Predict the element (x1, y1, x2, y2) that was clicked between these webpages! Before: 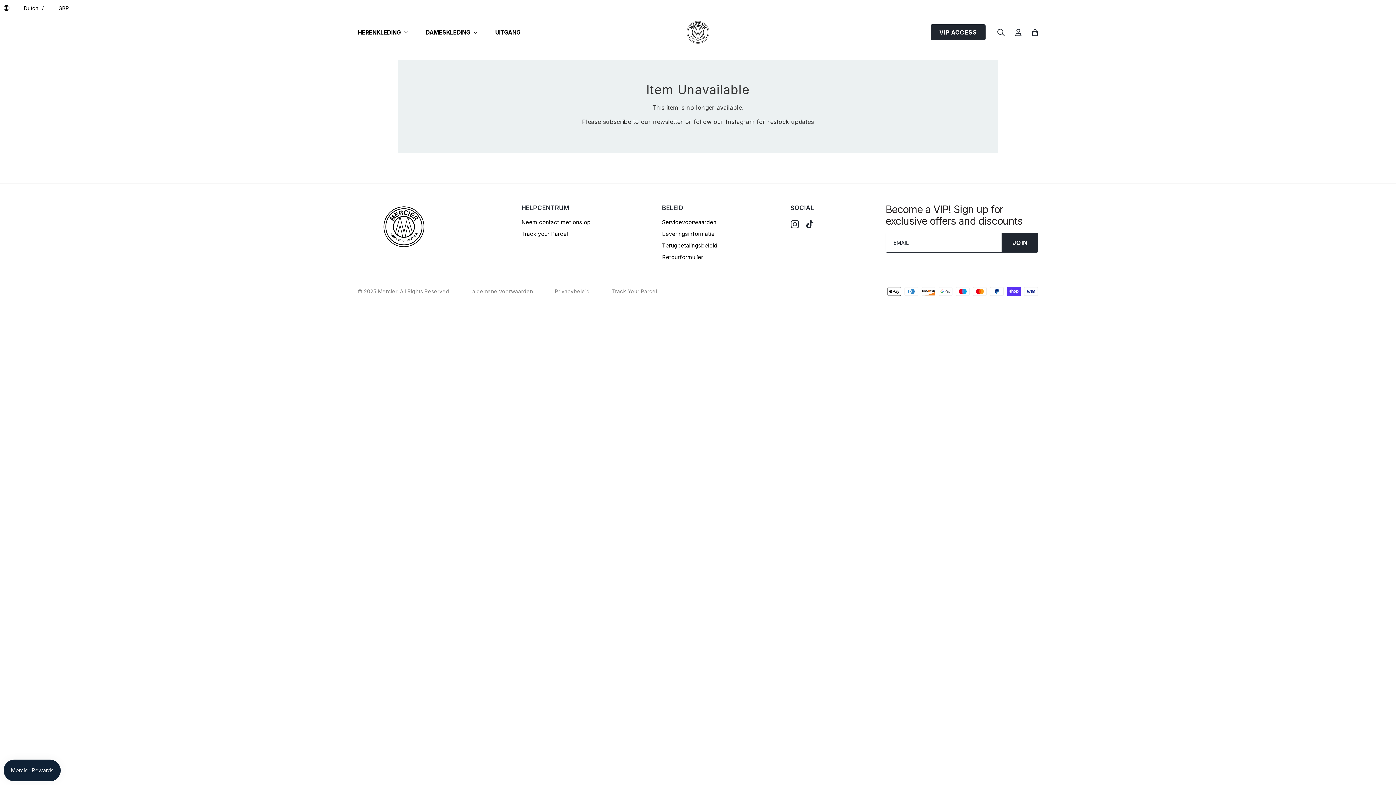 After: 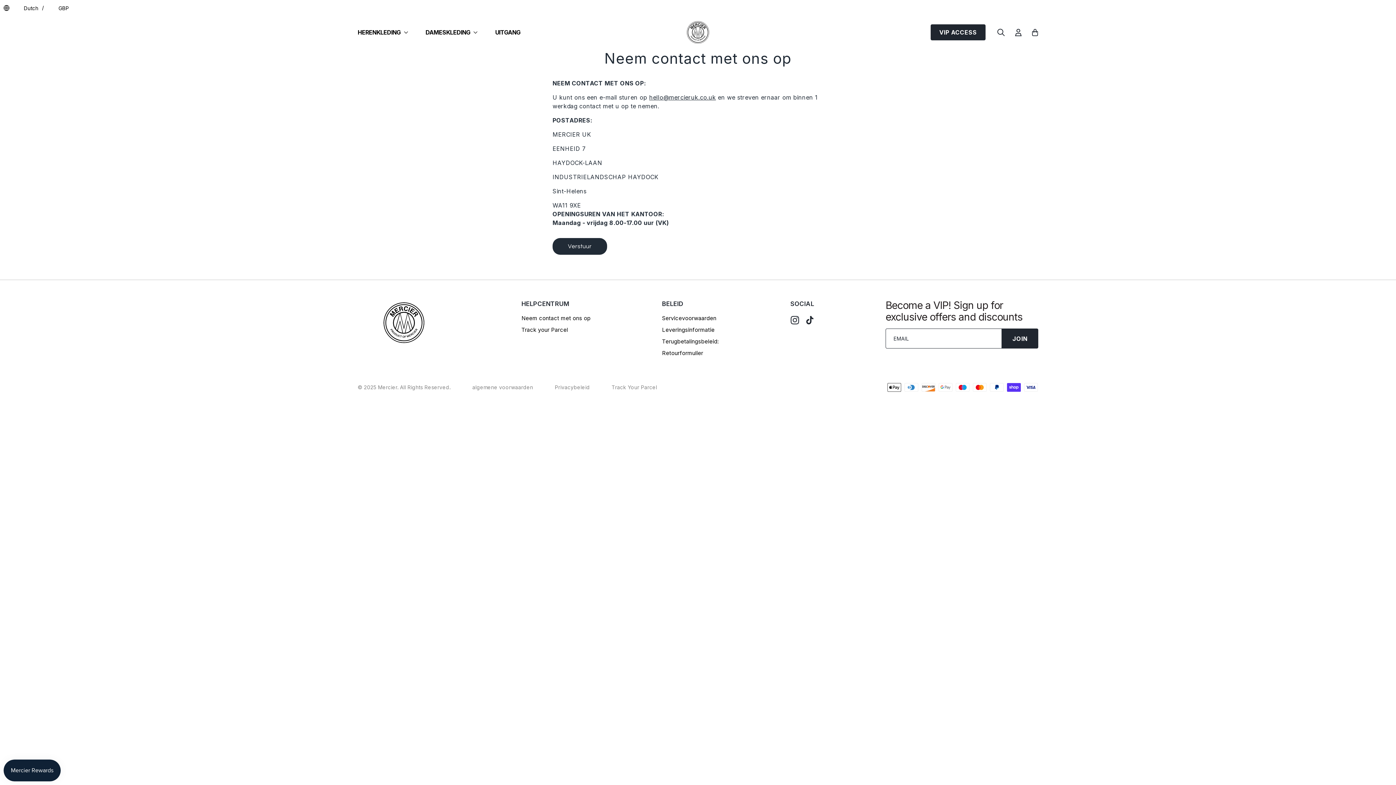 Action: bbox: (521, 220, 590, 225) label: Neem contact met ons op